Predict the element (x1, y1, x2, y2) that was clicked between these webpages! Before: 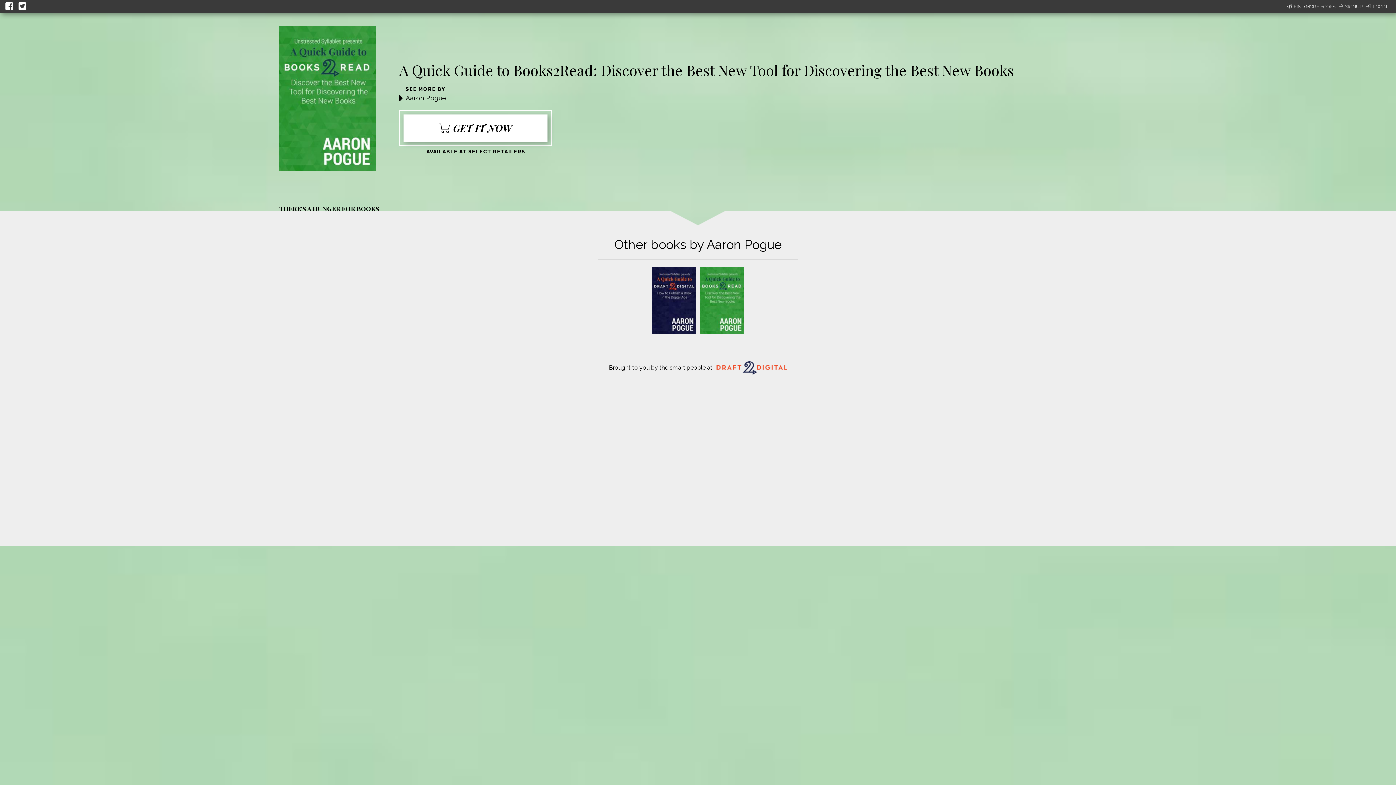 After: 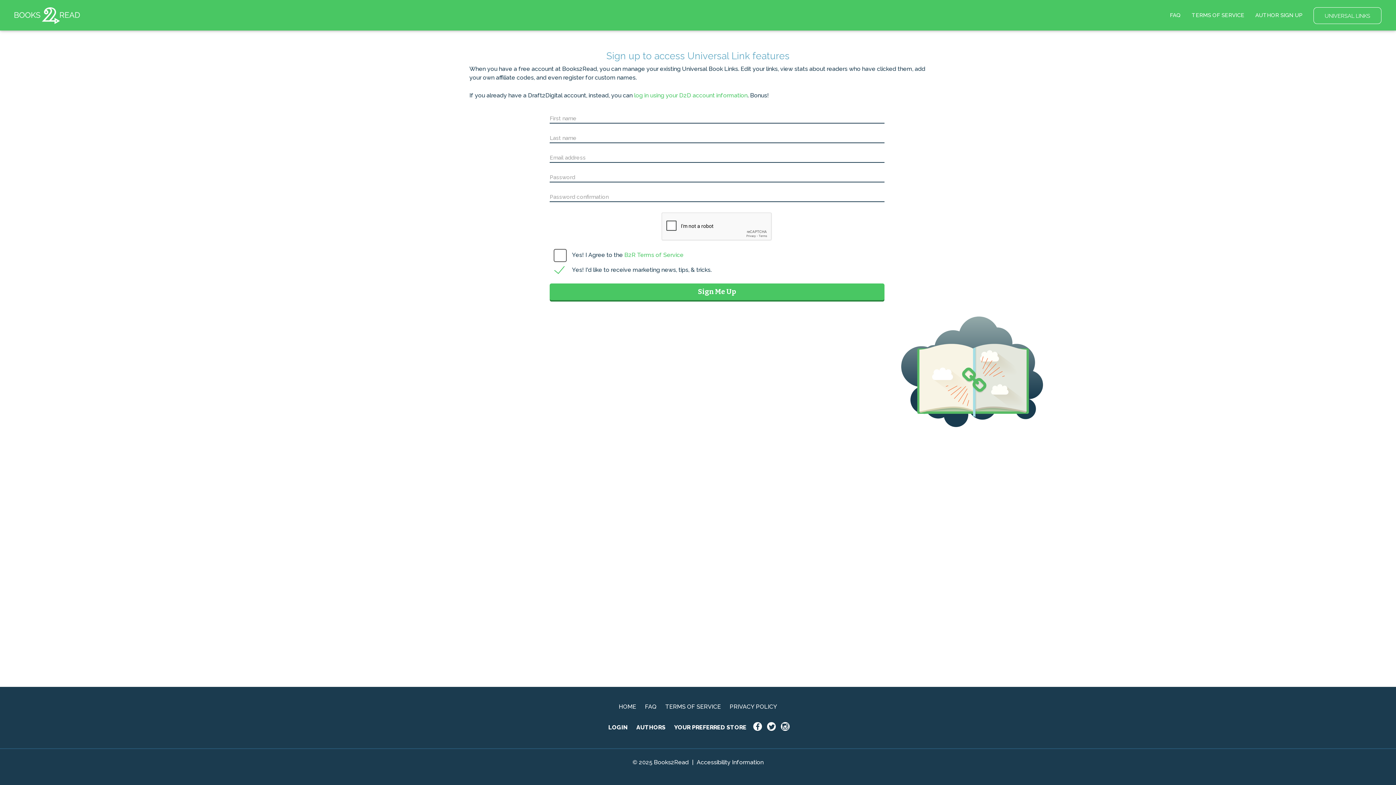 Action: bbox: (1339, 3, 1362, 10) label: SIGNUP